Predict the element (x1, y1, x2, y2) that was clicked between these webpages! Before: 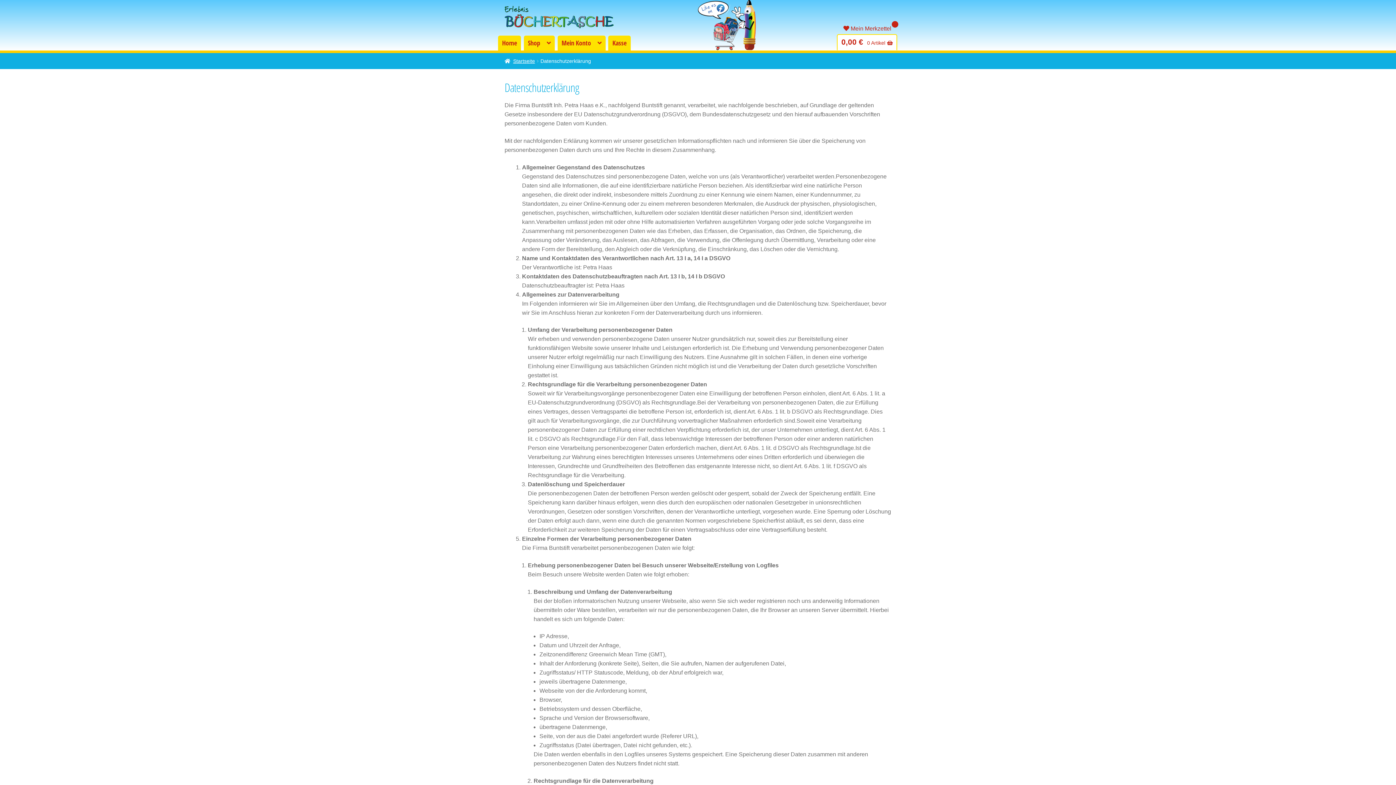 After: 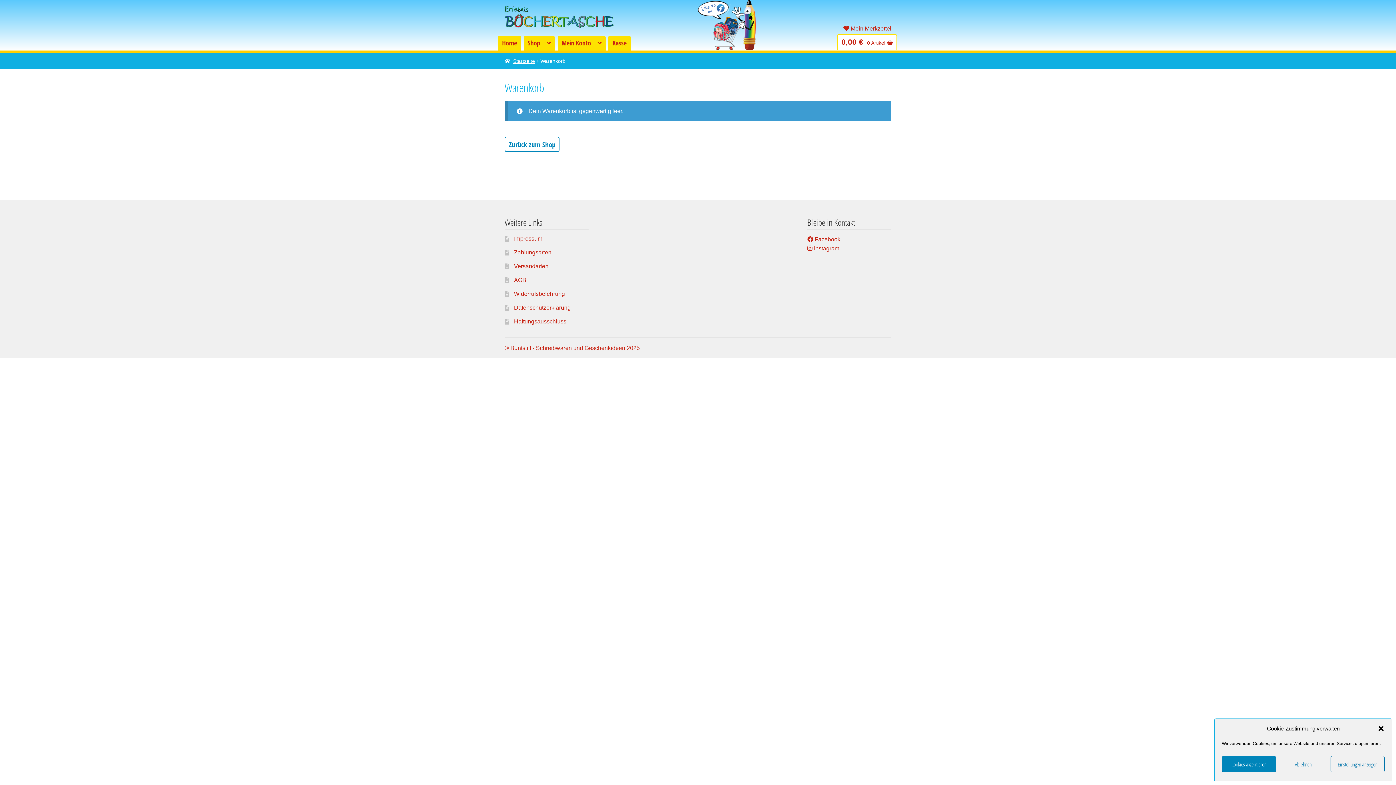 Action: label: 0,00 € 0 Artikel bbox: (837, 35, 896, 50)